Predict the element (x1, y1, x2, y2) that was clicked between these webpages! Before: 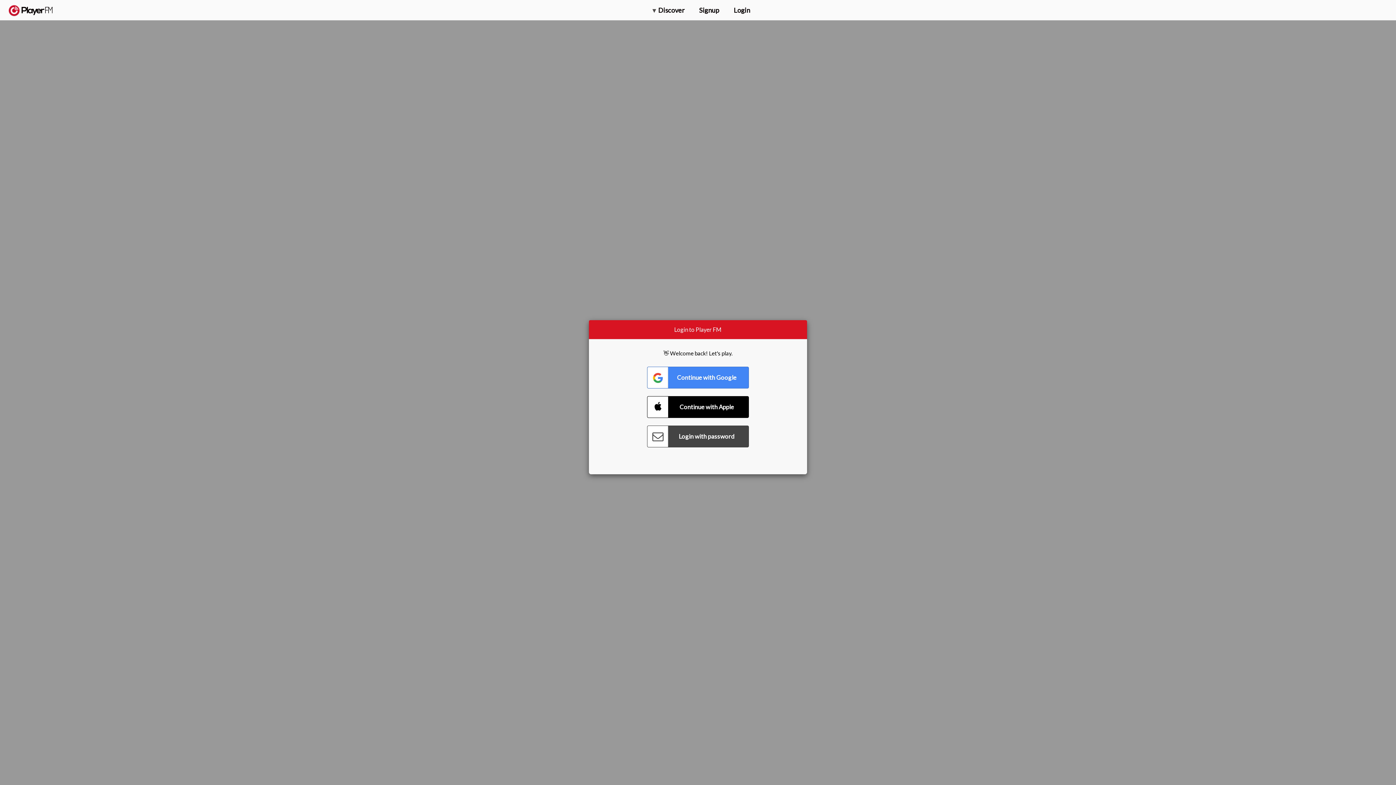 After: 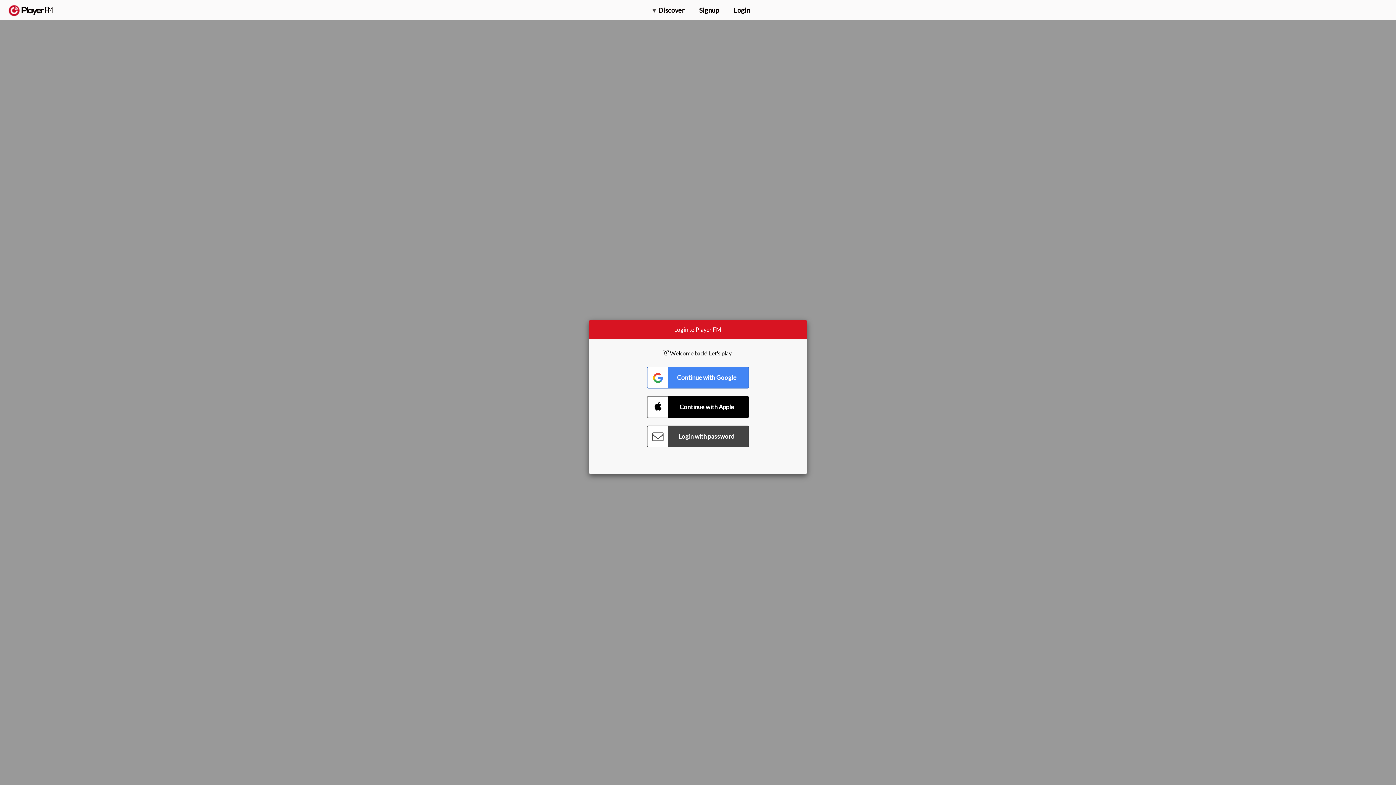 Action: bbox: (1318, 2, 1349, 14) label: Upgrade